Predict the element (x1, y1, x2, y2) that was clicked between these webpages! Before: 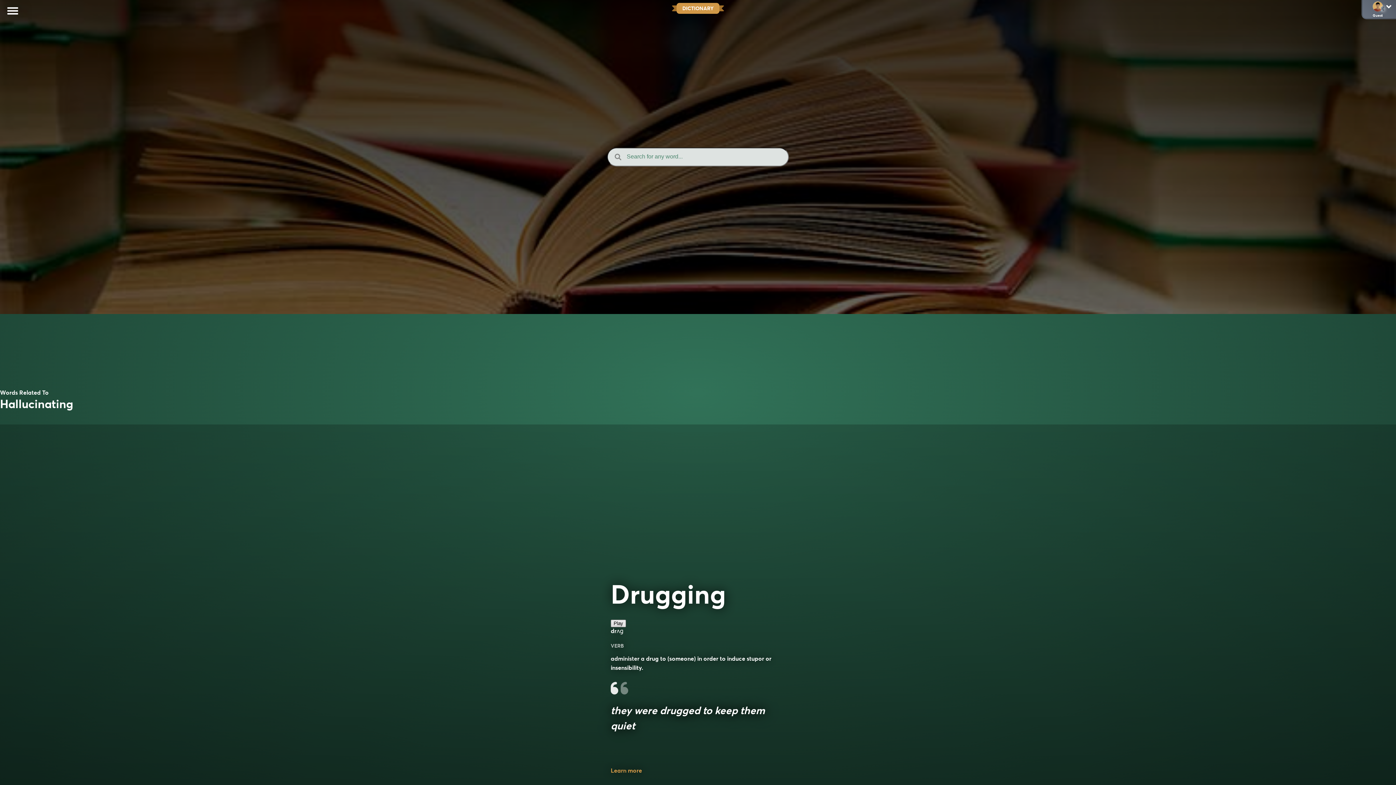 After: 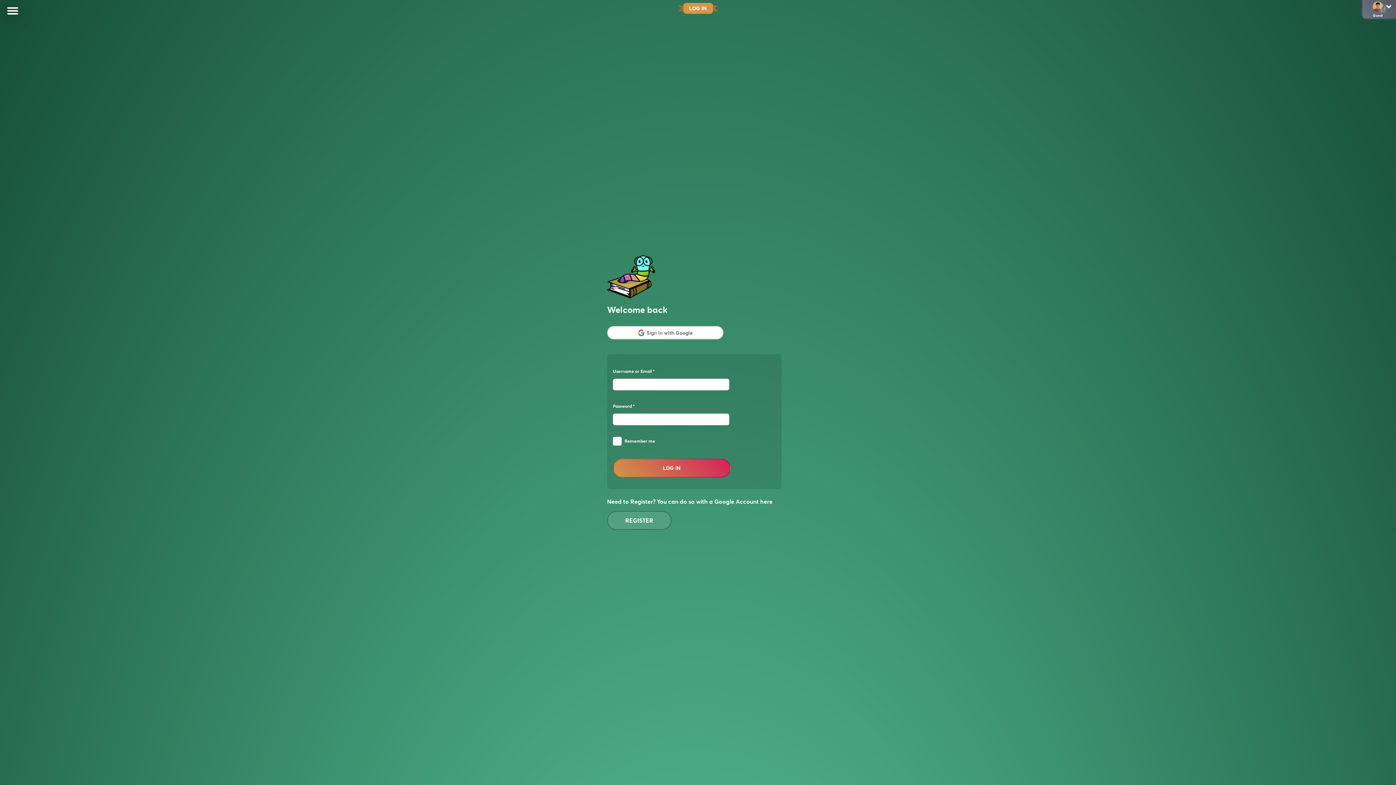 Action: bbox: (1373, 1, 1383, 11)